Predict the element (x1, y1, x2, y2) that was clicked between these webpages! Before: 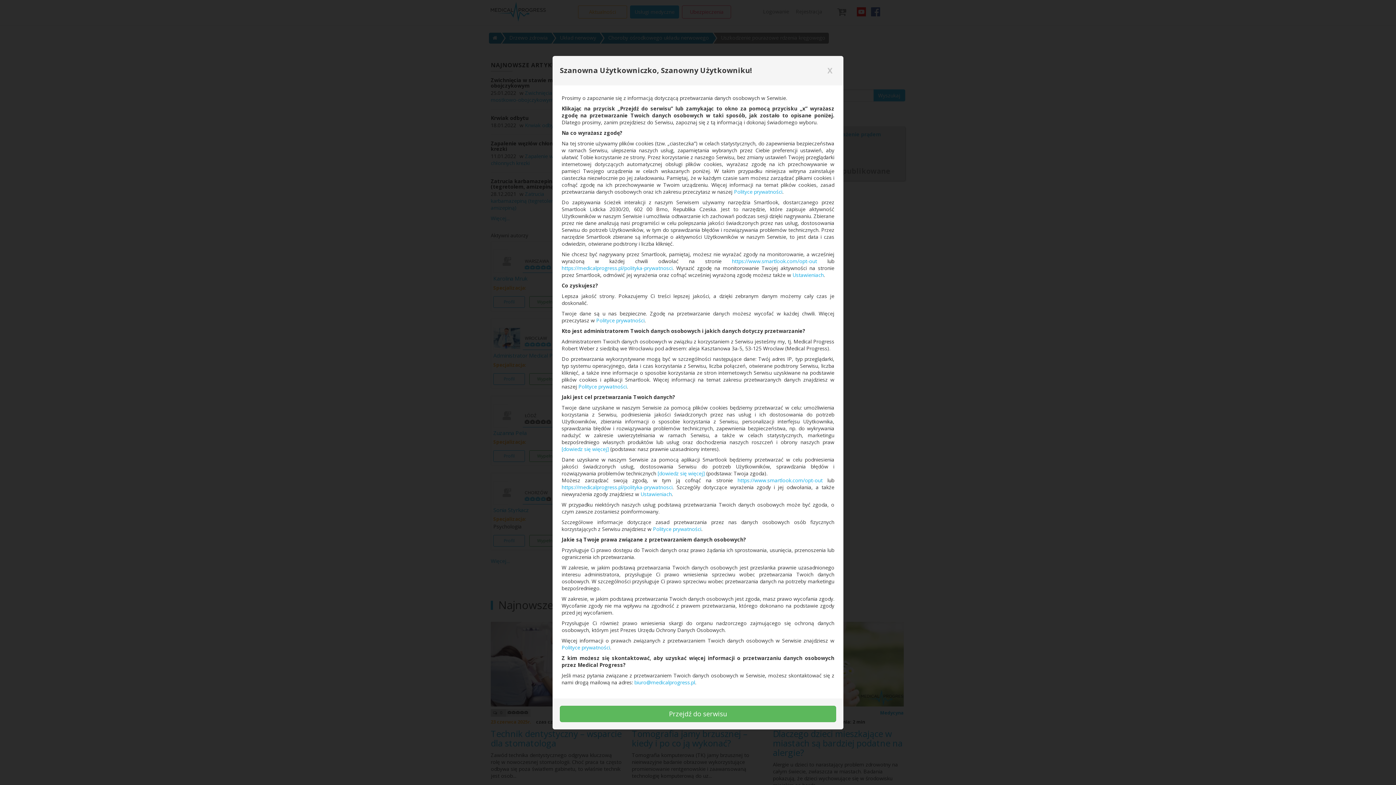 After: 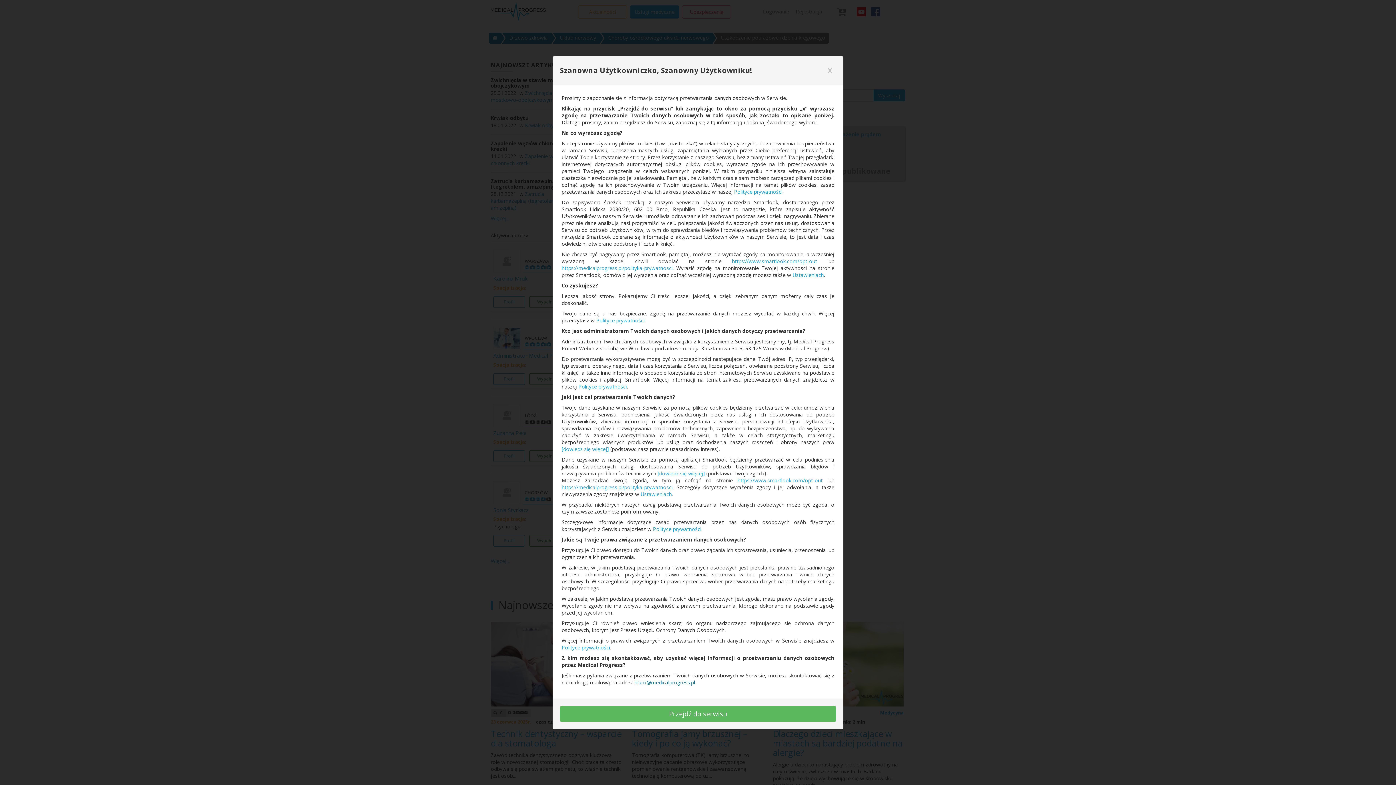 Action: label: biuro@medicalprogress.pl bbox: (634, 679, 695, 686)